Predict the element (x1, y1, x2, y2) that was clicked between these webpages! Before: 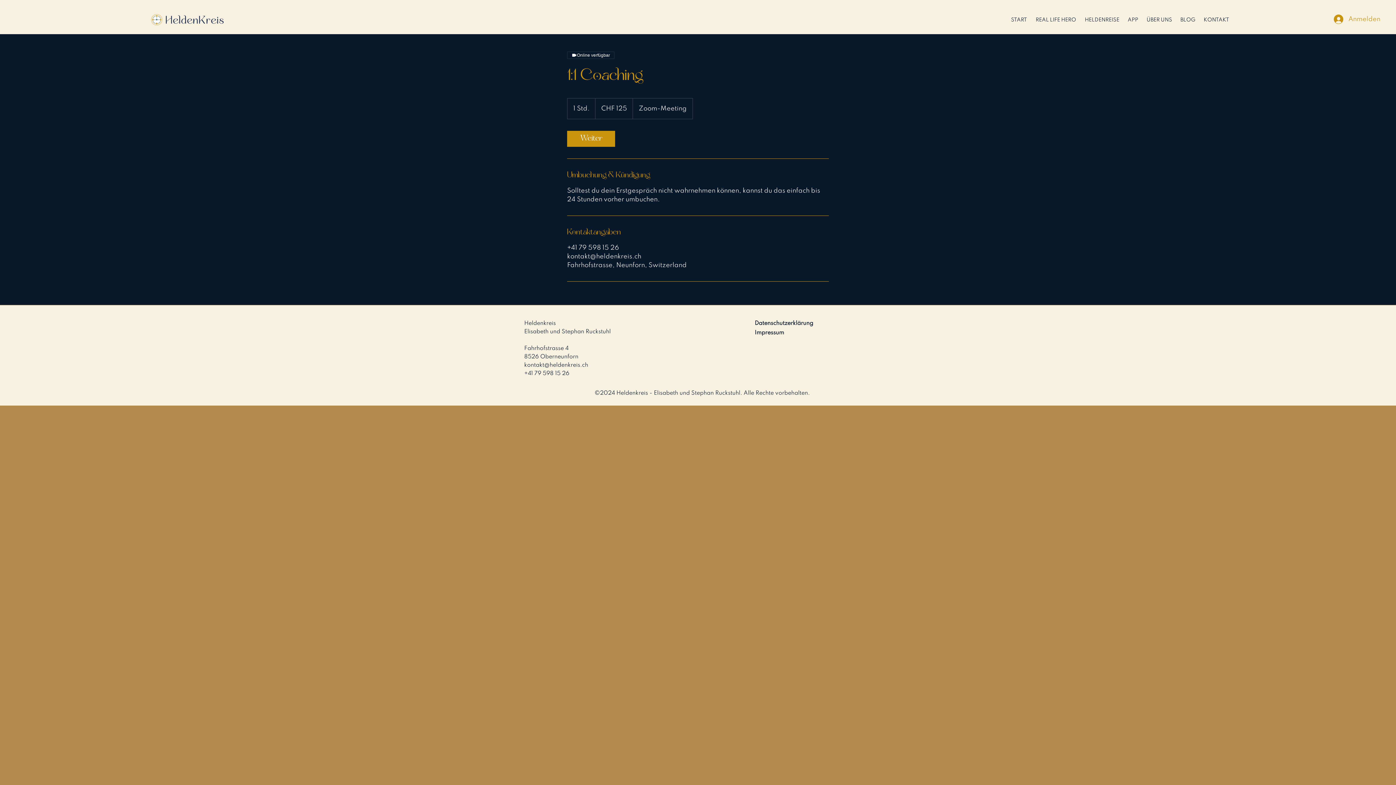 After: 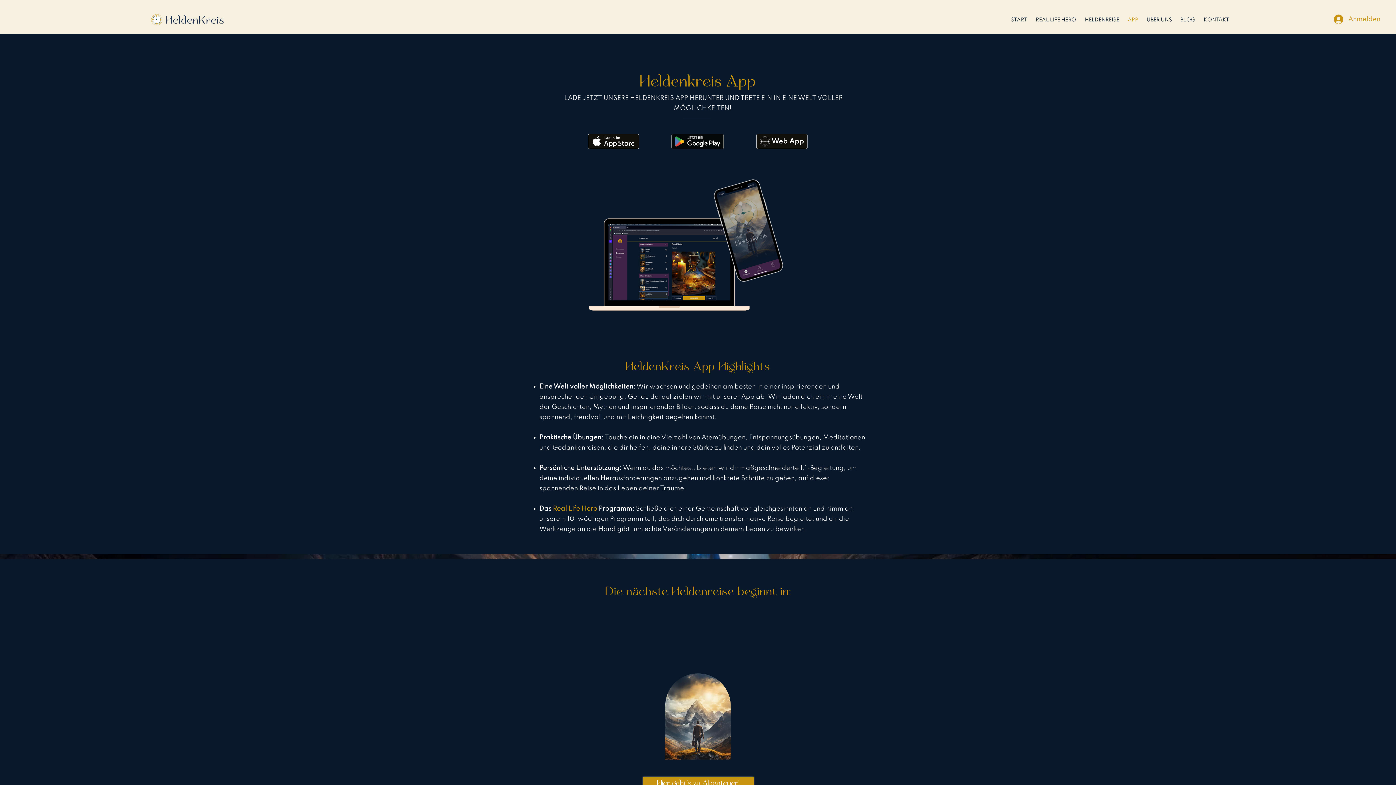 Action: label: APP bbox: (1124, 13, 1143, 26)